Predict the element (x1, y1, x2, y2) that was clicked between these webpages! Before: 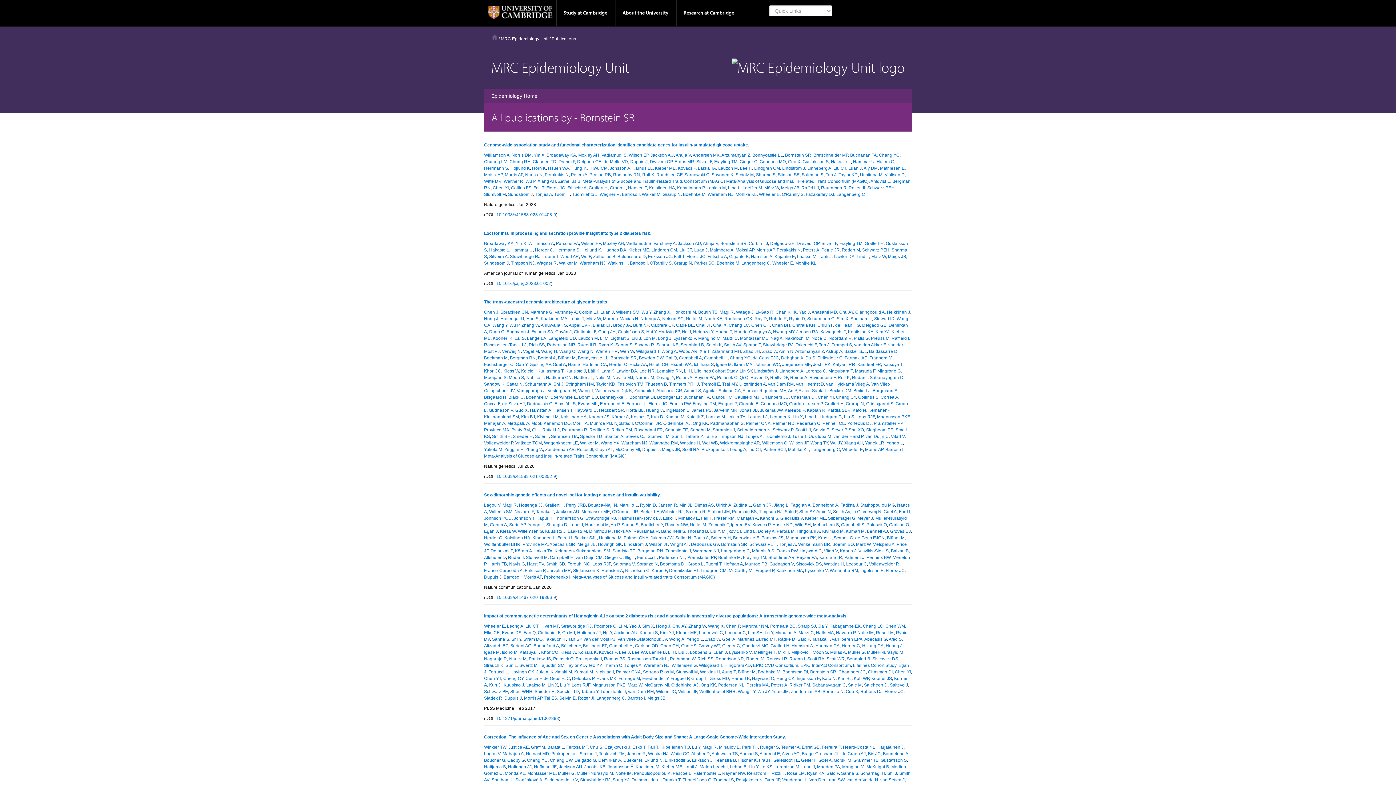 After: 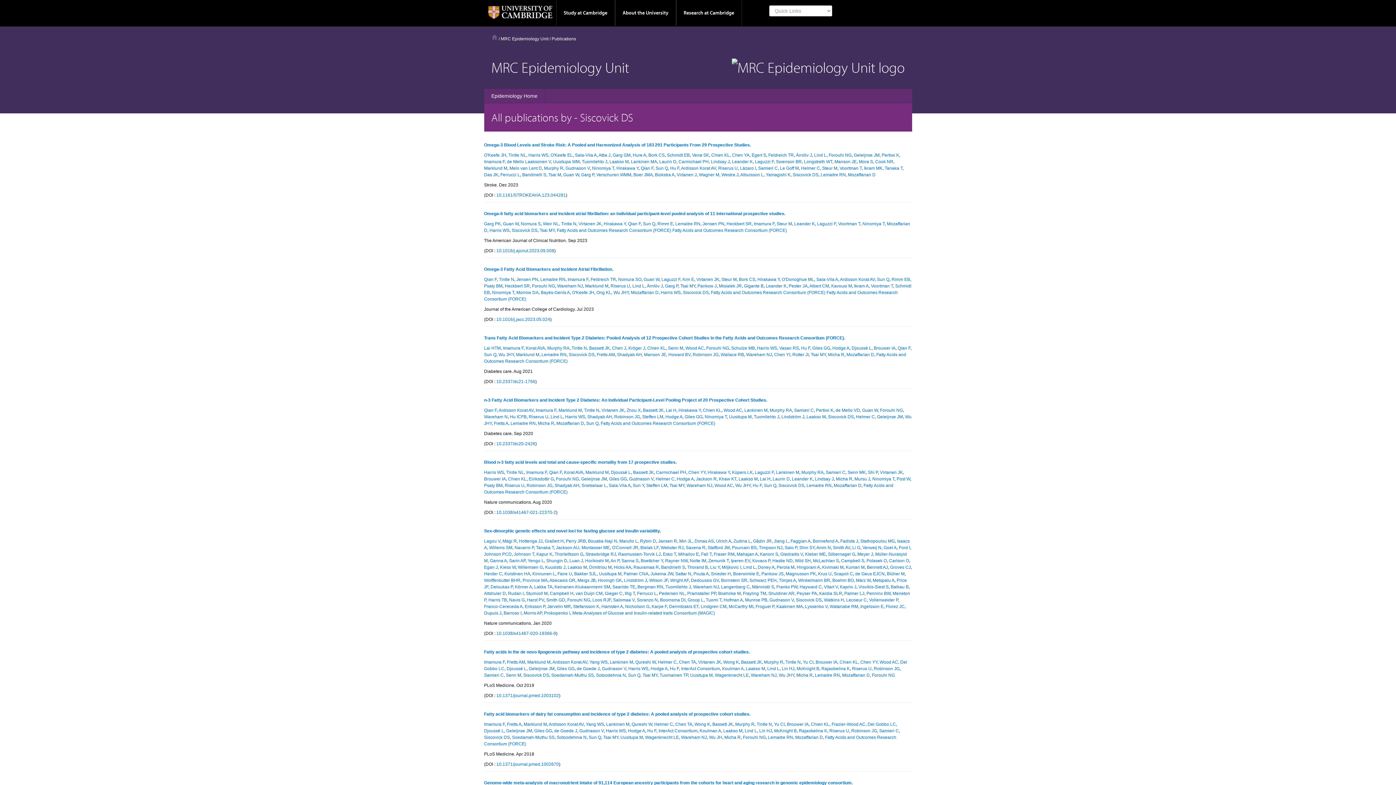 Action: bbox: (796, 561, 822, 566) label: Siscovick DS